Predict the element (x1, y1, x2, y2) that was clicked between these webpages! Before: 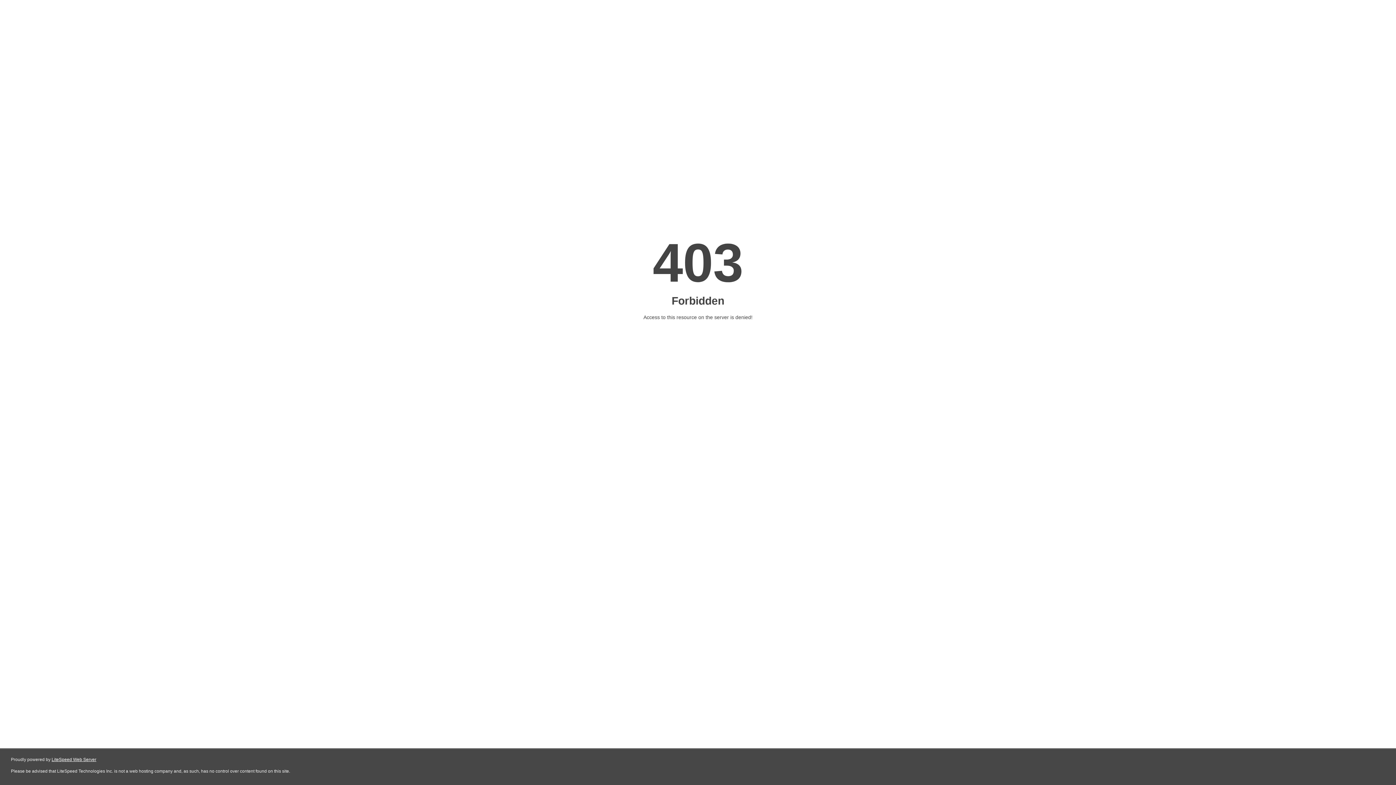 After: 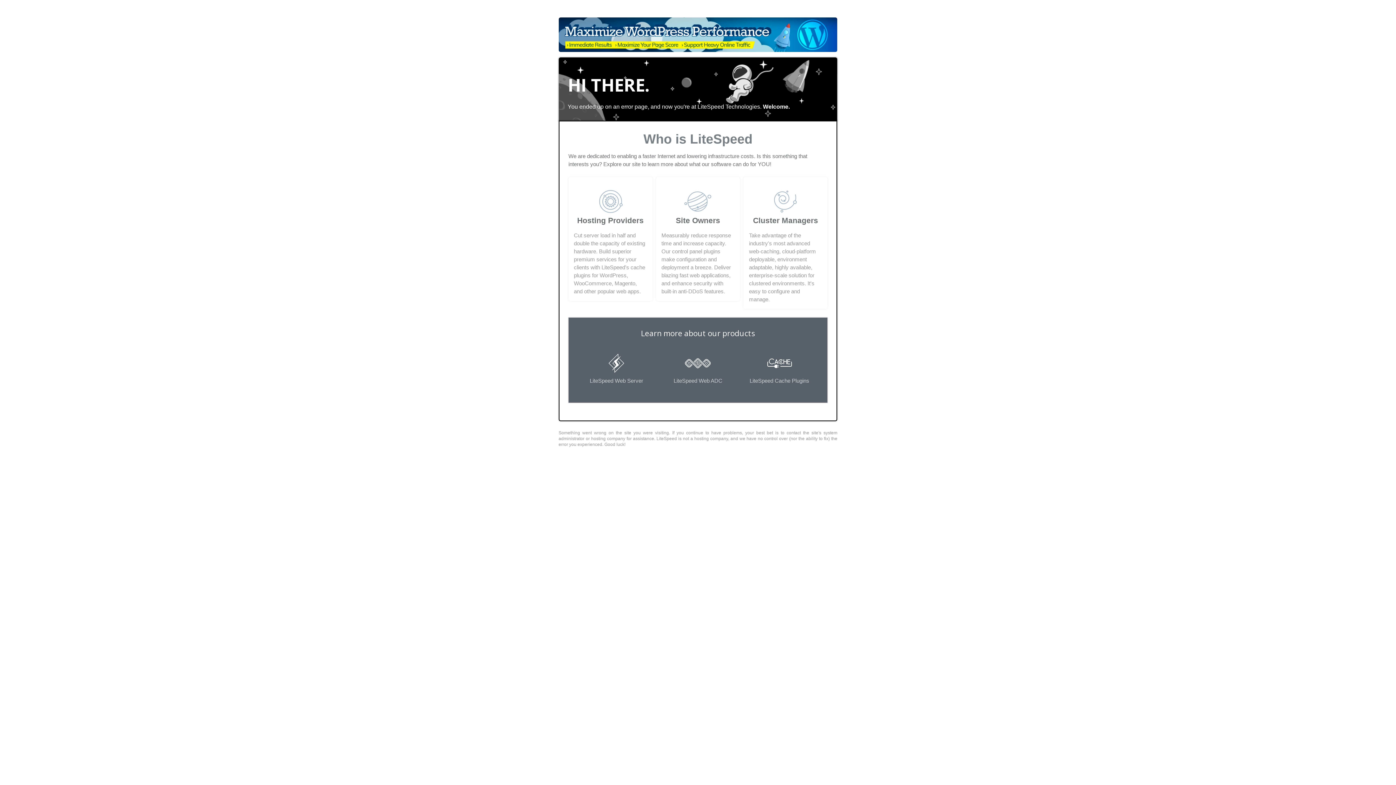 Action: label: LiteSpeed Web Server bbox: (51, 757, 96, 762)